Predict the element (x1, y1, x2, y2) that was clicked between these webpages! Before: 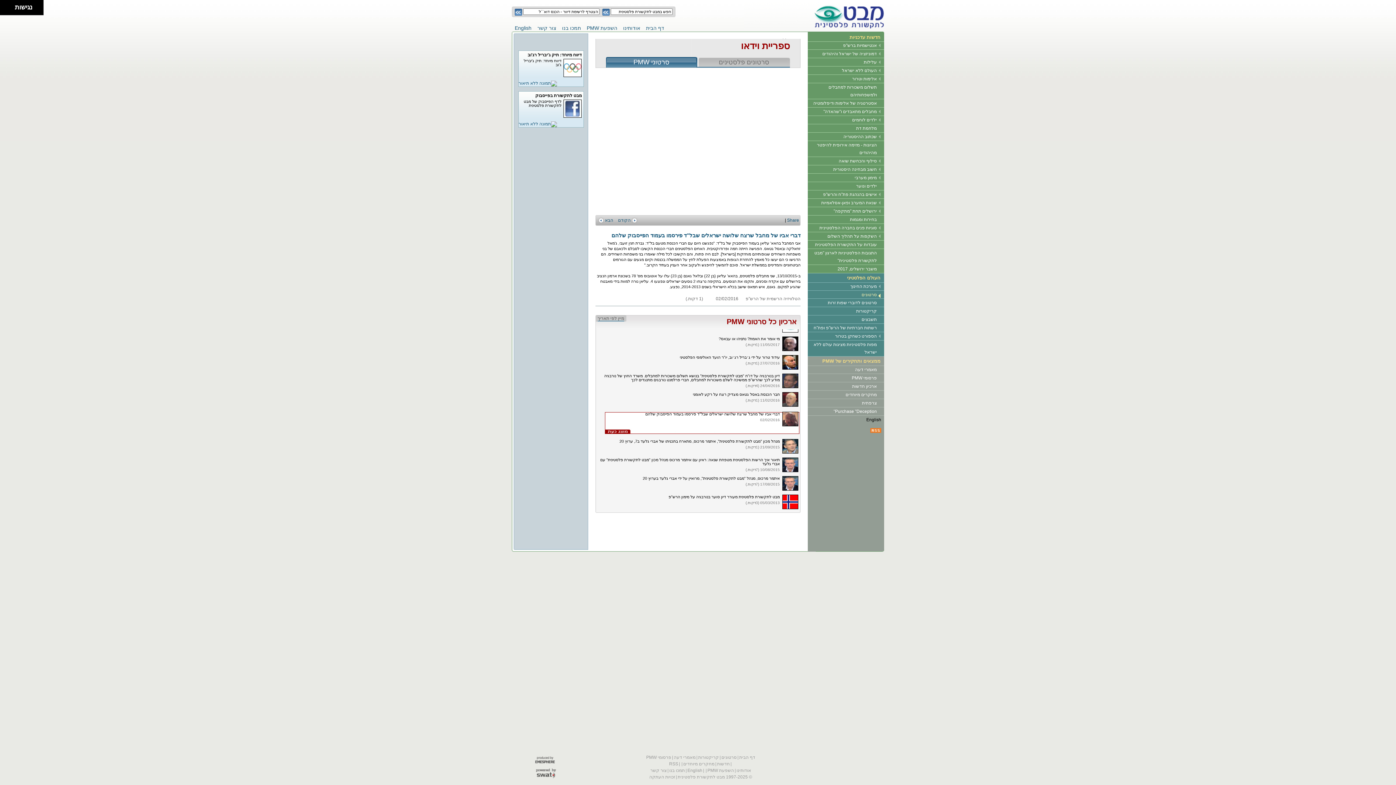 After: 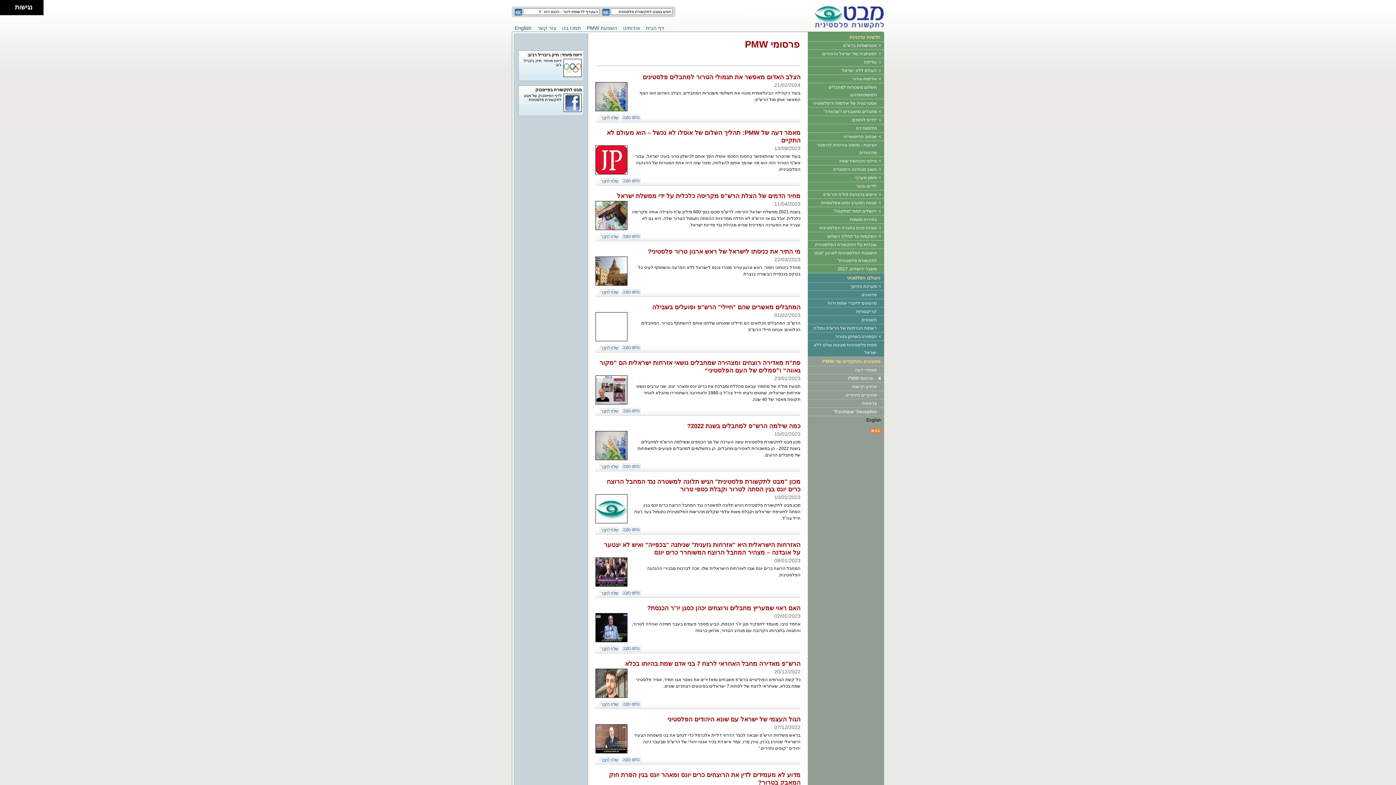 Action: label: פרסומי PMW bbox: (646, 755, 671, 760)